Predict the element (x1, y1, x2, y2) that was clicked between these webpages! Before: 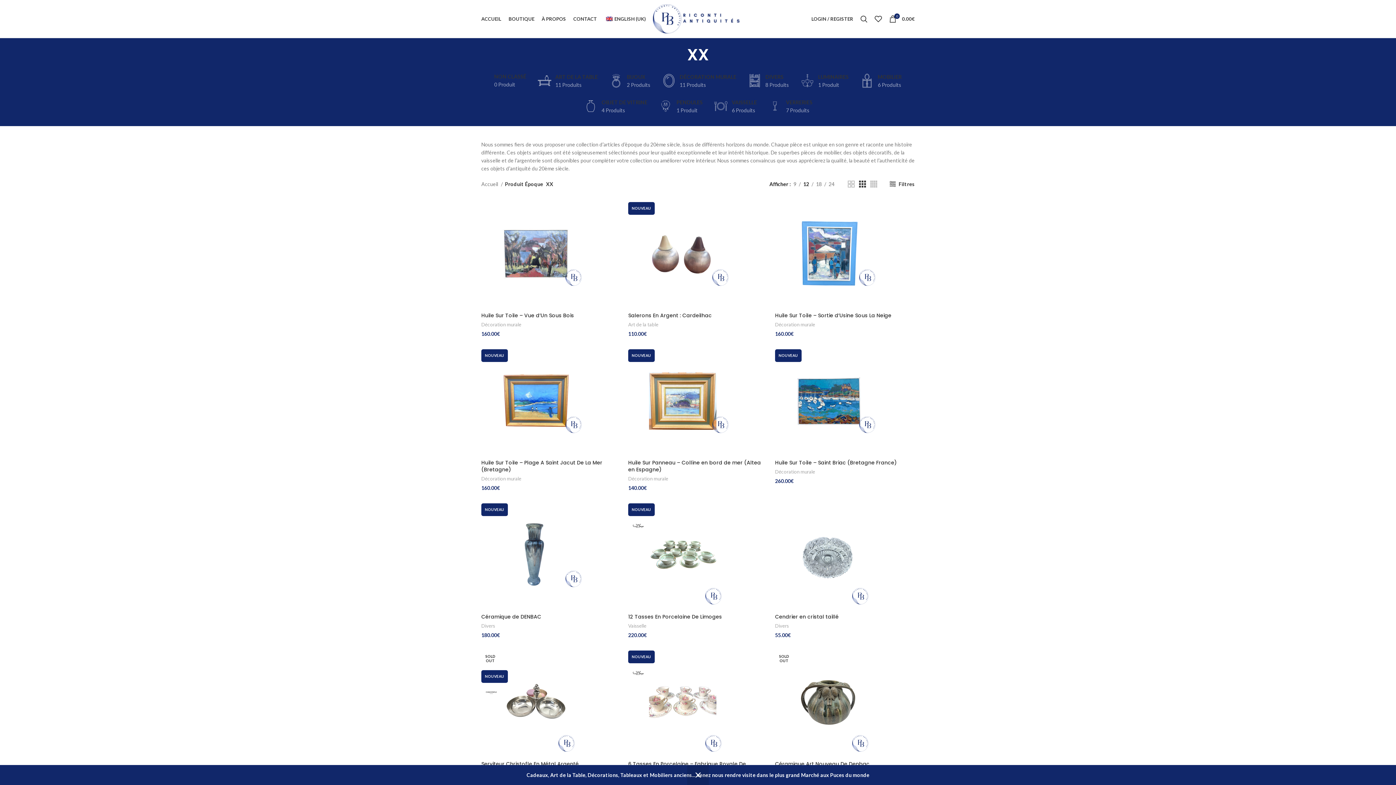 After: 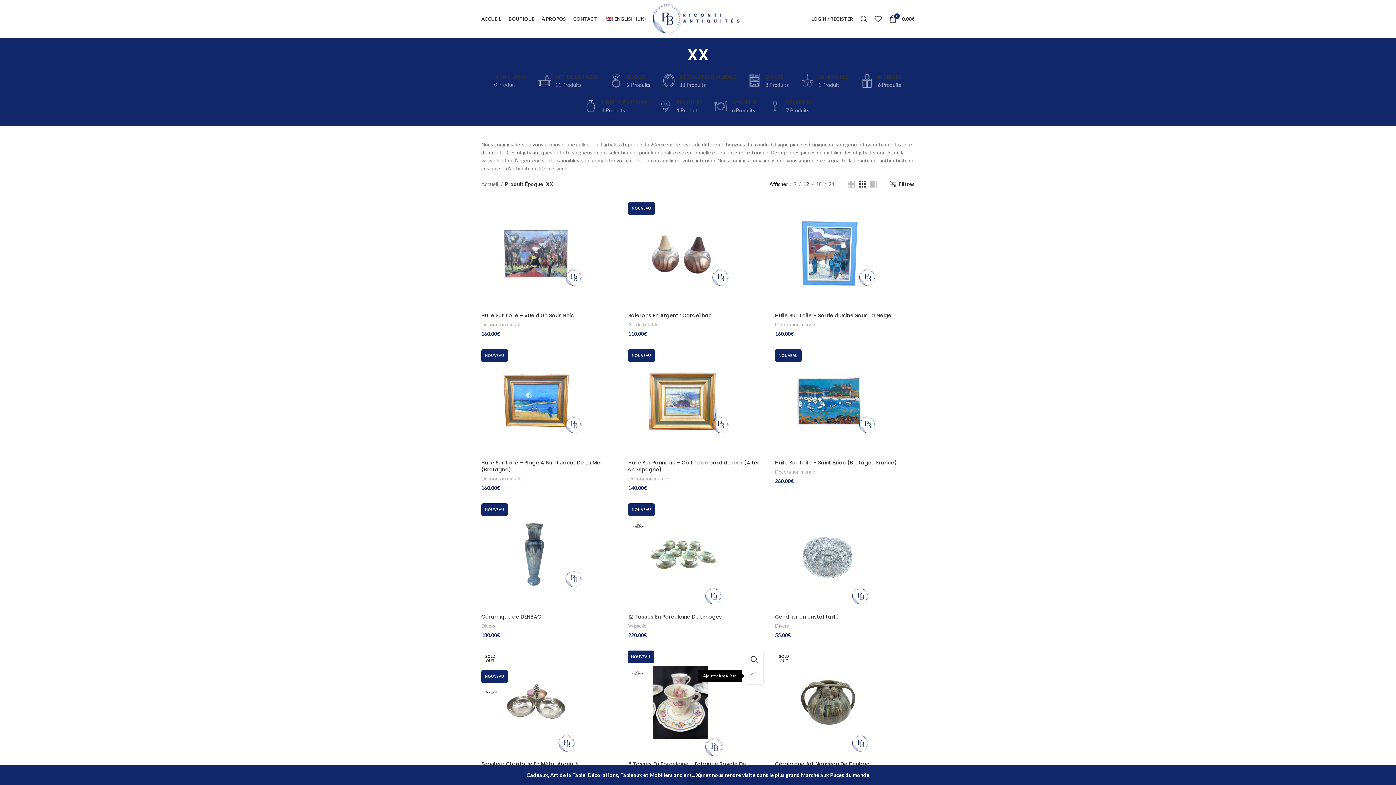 Action: label: Ajouter à ma liste bbox: (753, 668, 771, 684)